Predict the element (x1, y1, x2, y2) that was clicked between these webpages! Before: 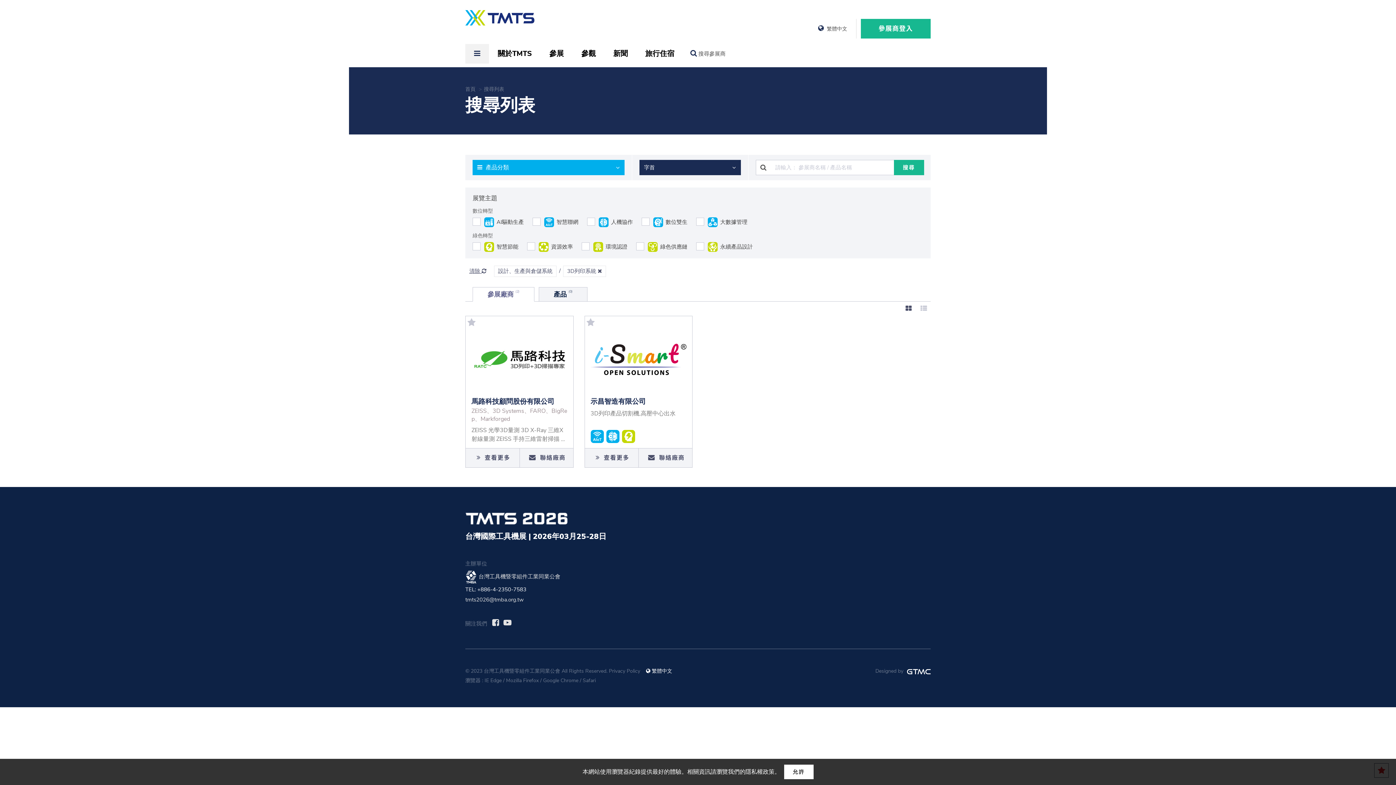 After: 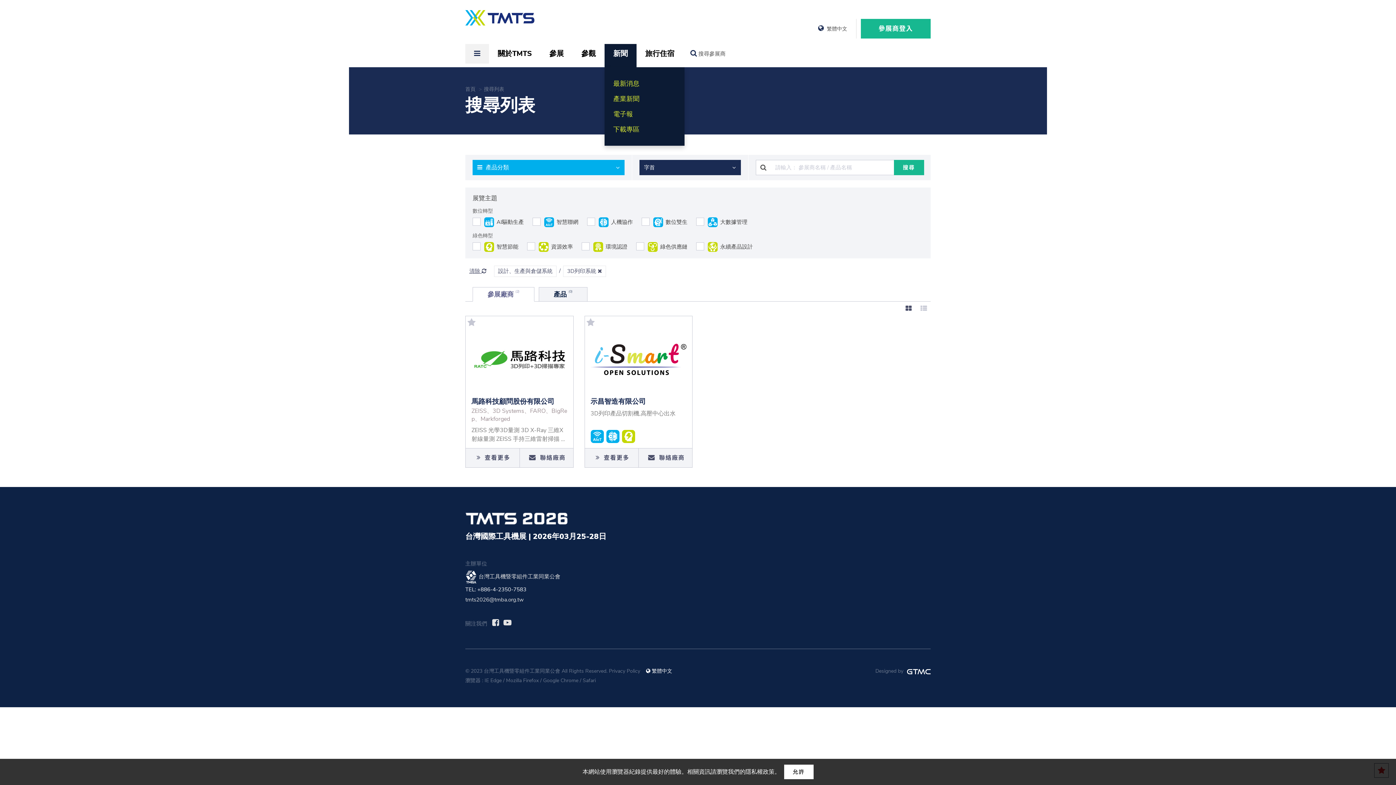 Action: bbox: (604, 44, 636, 63) label: 新聞